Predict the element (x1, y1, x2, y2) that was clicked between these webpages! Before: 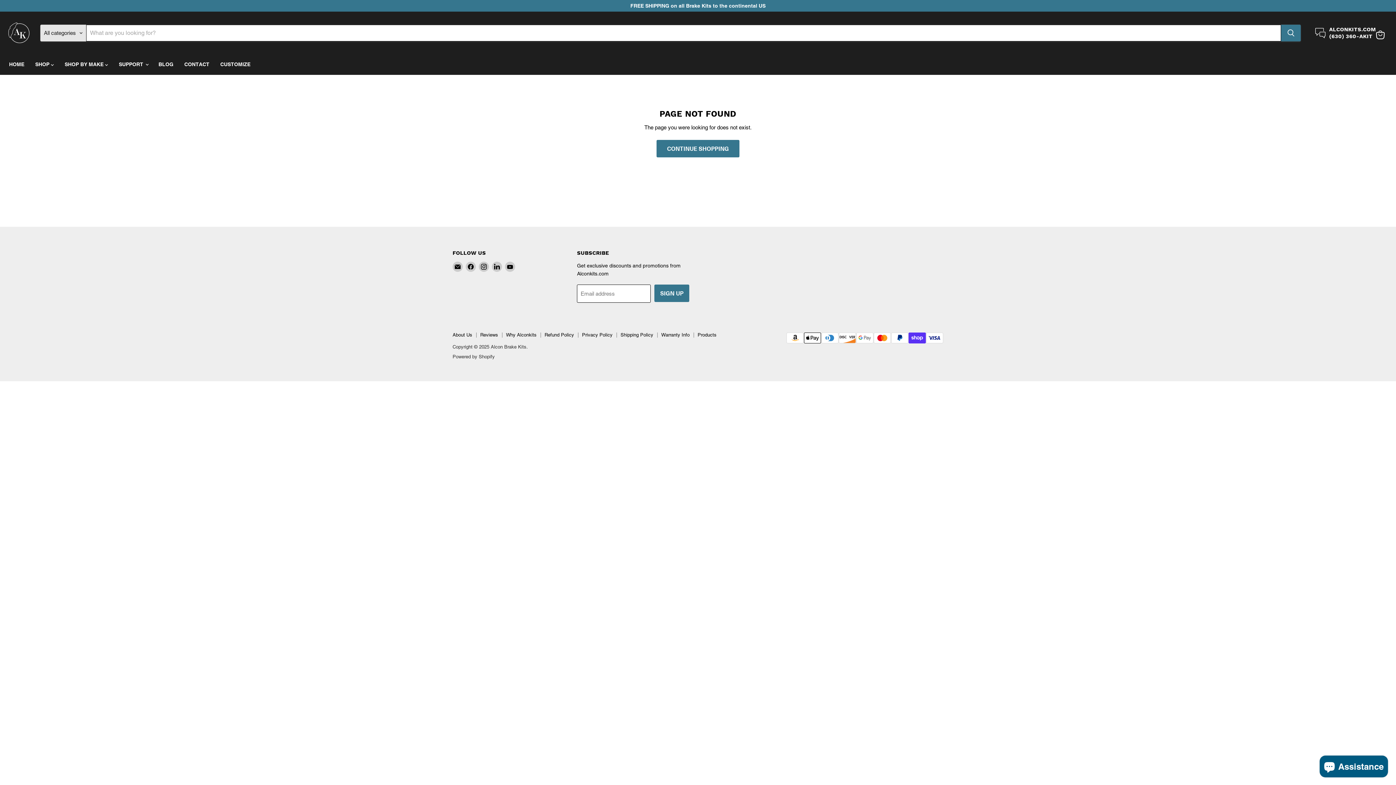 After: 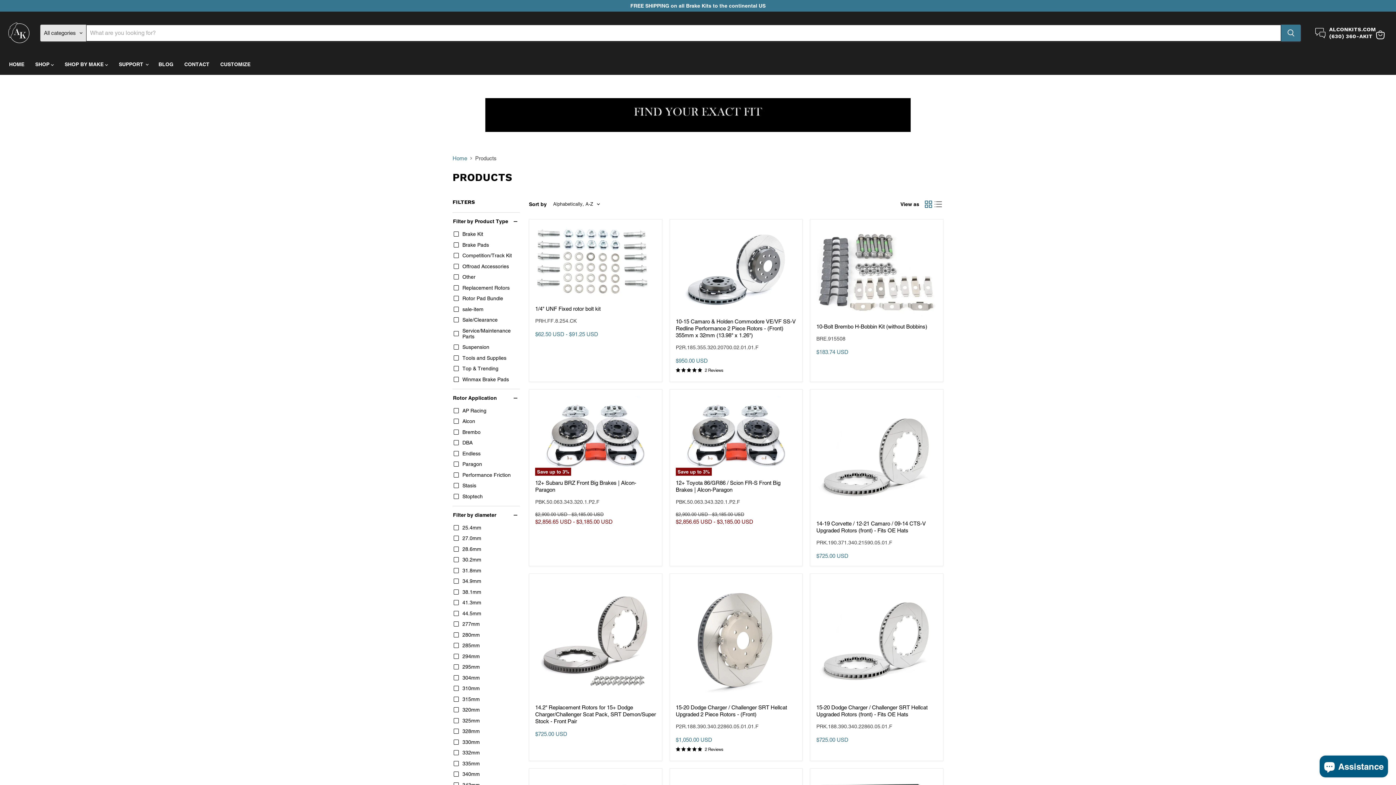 Action: bbox: (697, 332, 716, 337) label: Products